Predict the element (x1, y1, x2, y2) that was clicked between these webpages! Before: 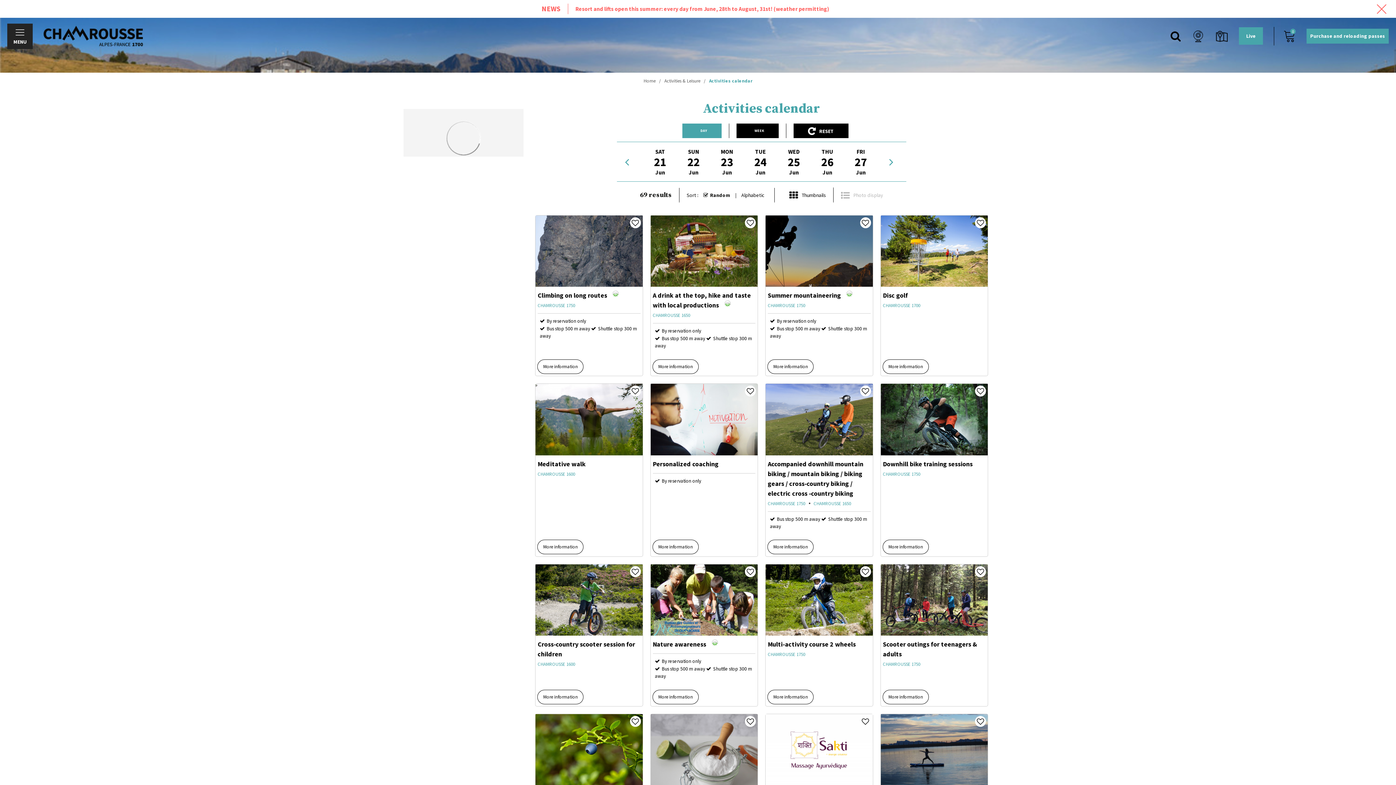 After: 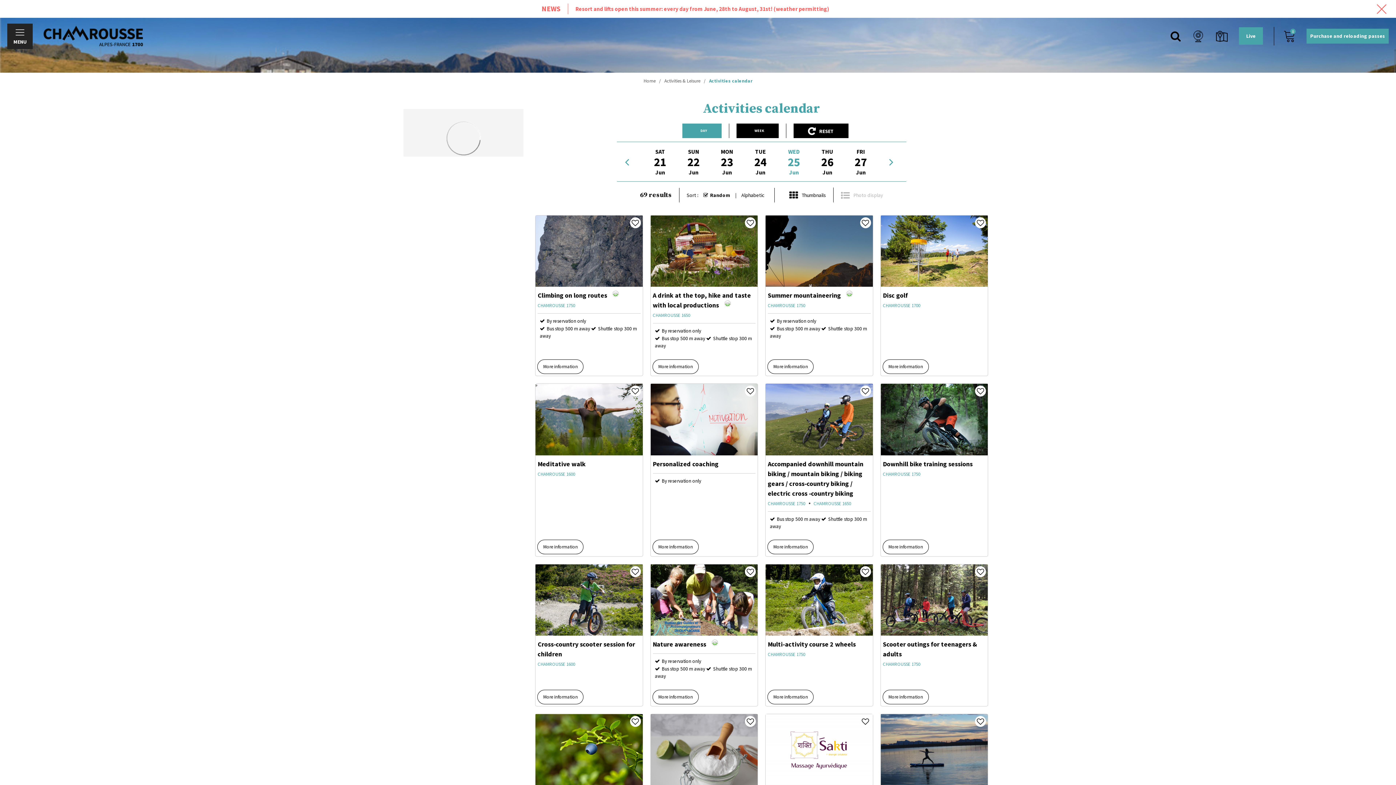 Action: bbox: (777, 147, 810, 176) label: WED
25
Jun